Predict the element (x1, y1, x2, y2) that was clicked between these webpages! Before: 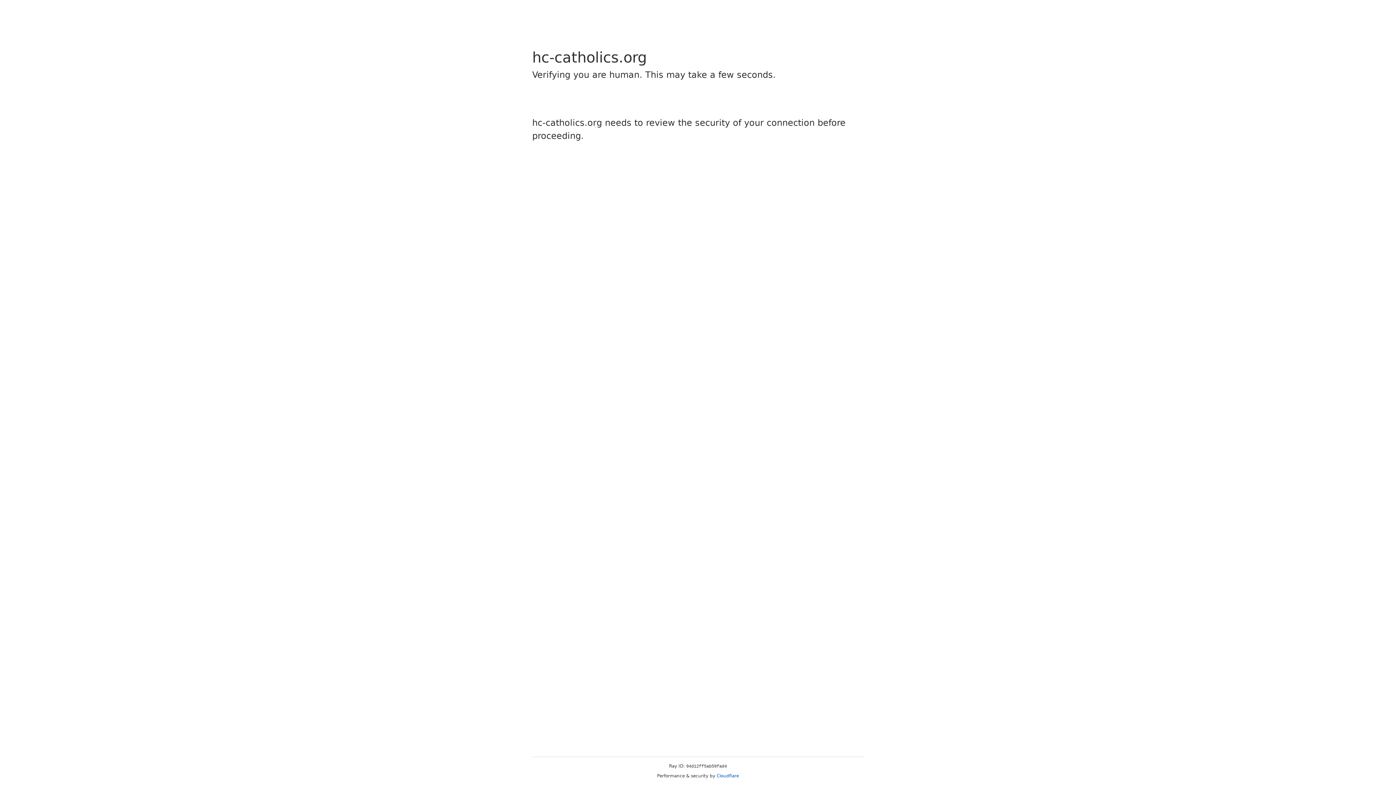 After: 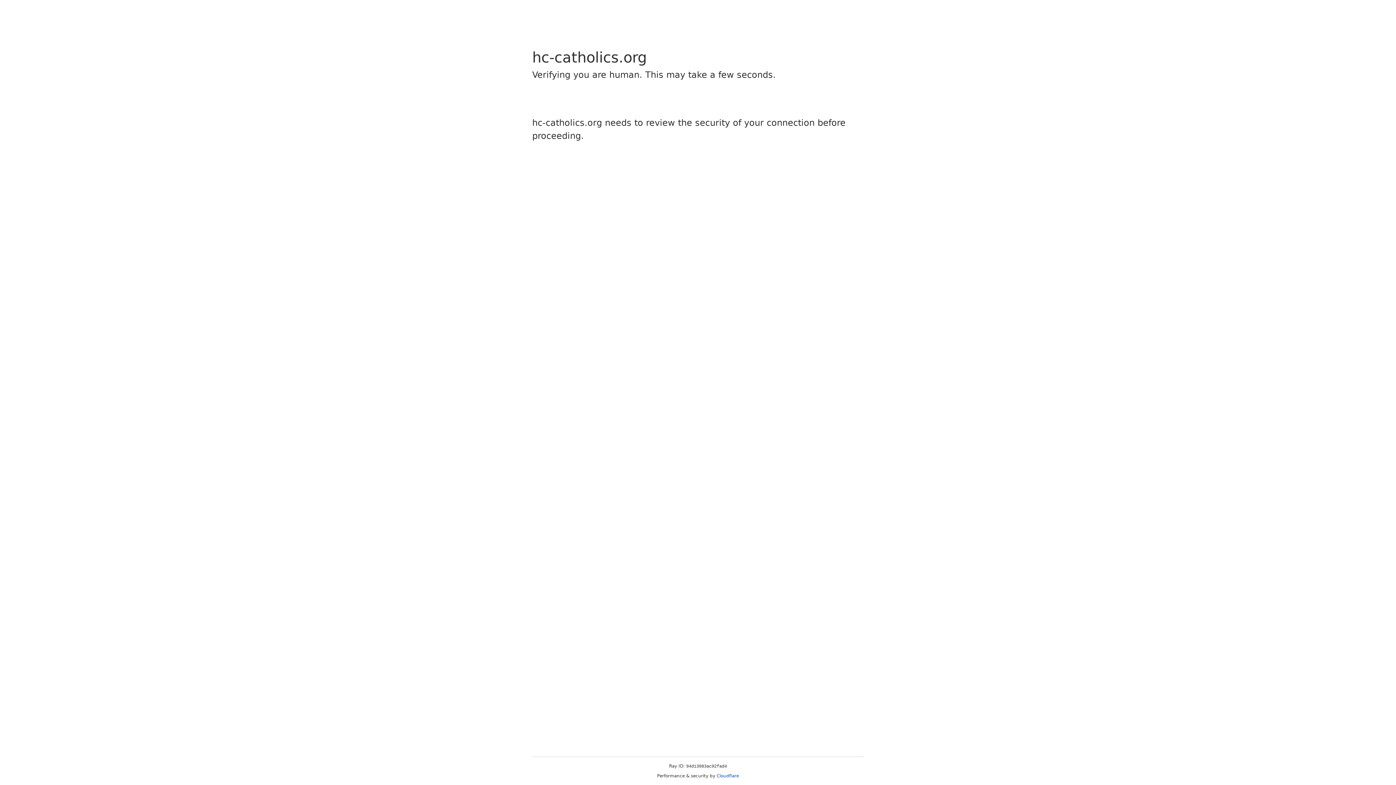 Action: label: Cloudflare bbox: (716, 773, 739, 778)